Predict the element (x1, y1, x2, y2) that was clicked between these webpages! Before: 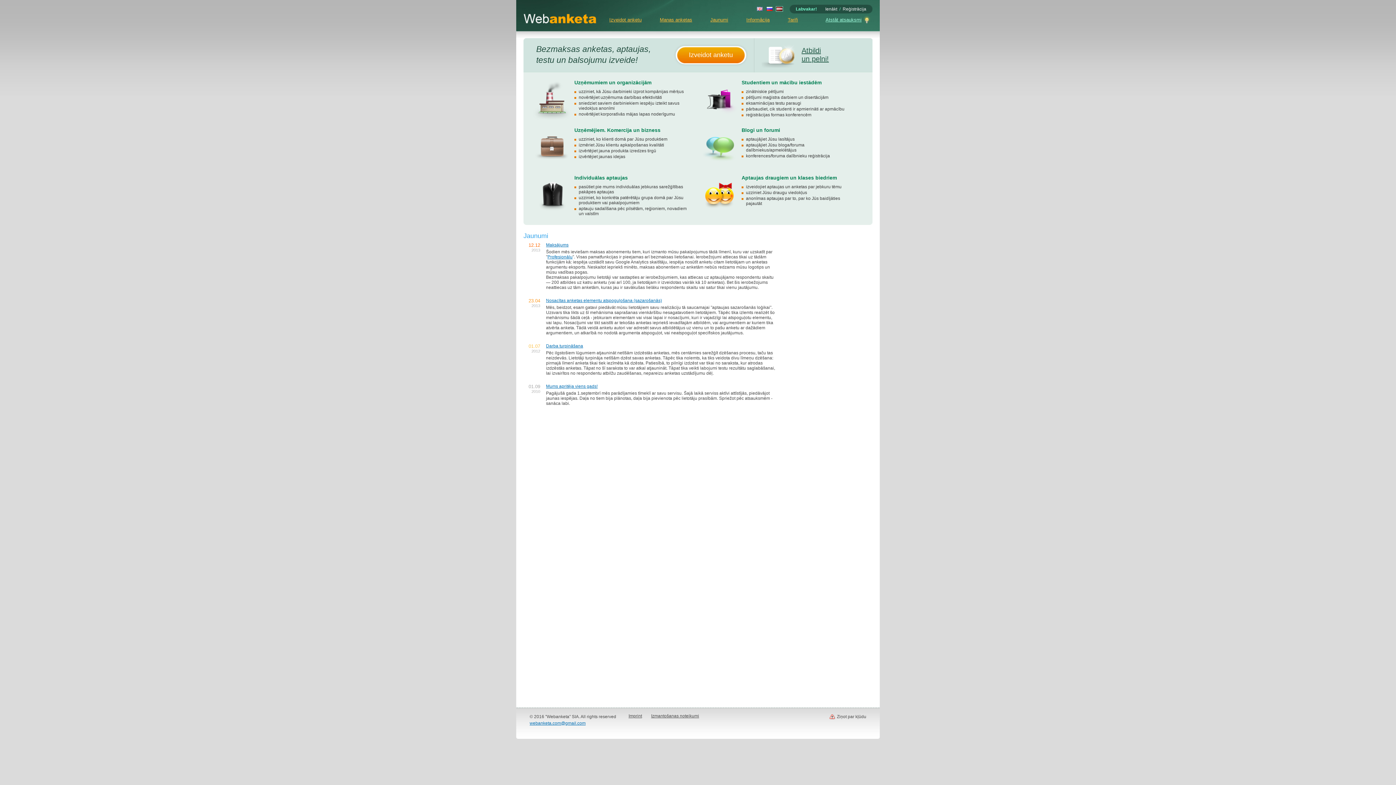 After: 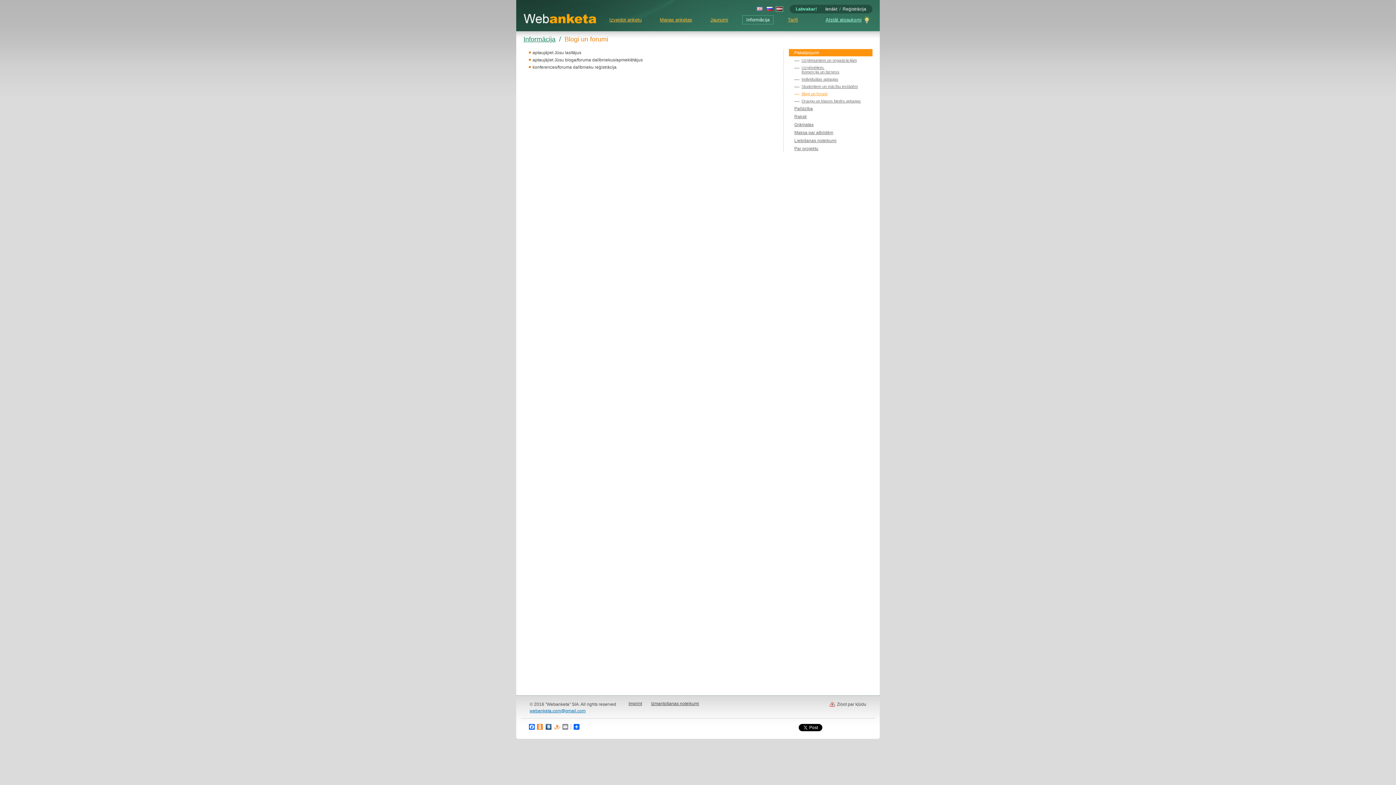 Action: bbox: (741, 127, 780, 133) label: Blogi un forumi